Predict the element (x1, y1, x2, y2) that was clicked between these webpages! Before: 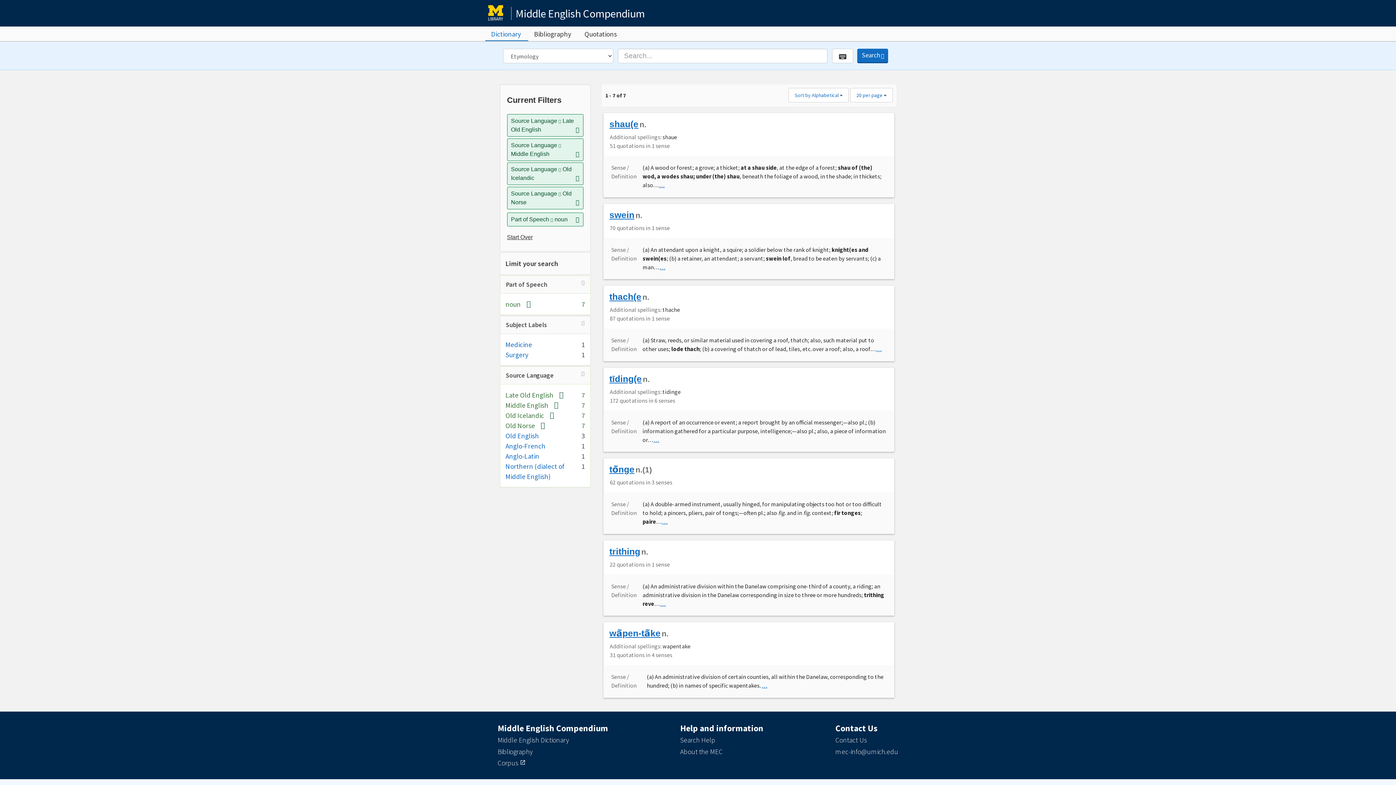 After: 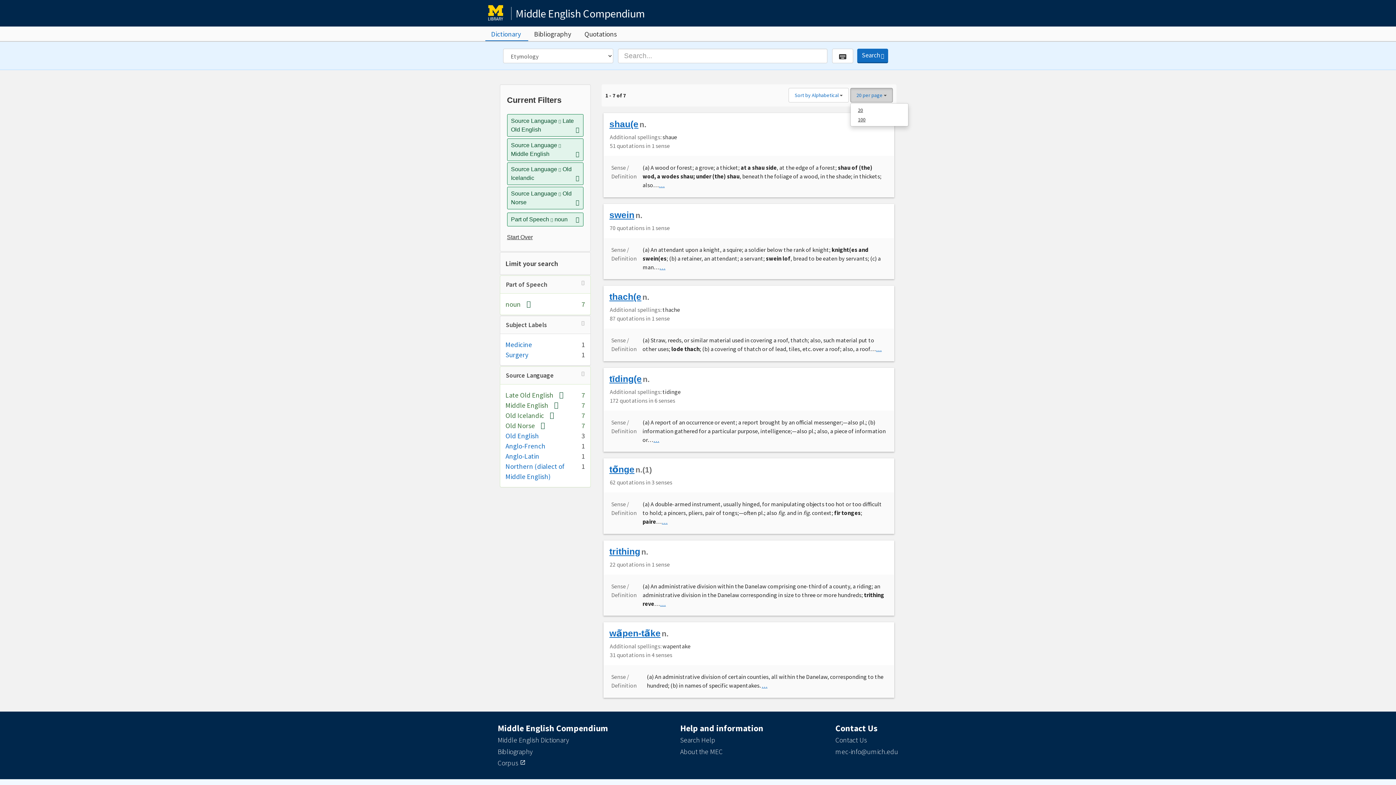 Action: bbox: (850, 87, 893, 102) label: 20 per page 